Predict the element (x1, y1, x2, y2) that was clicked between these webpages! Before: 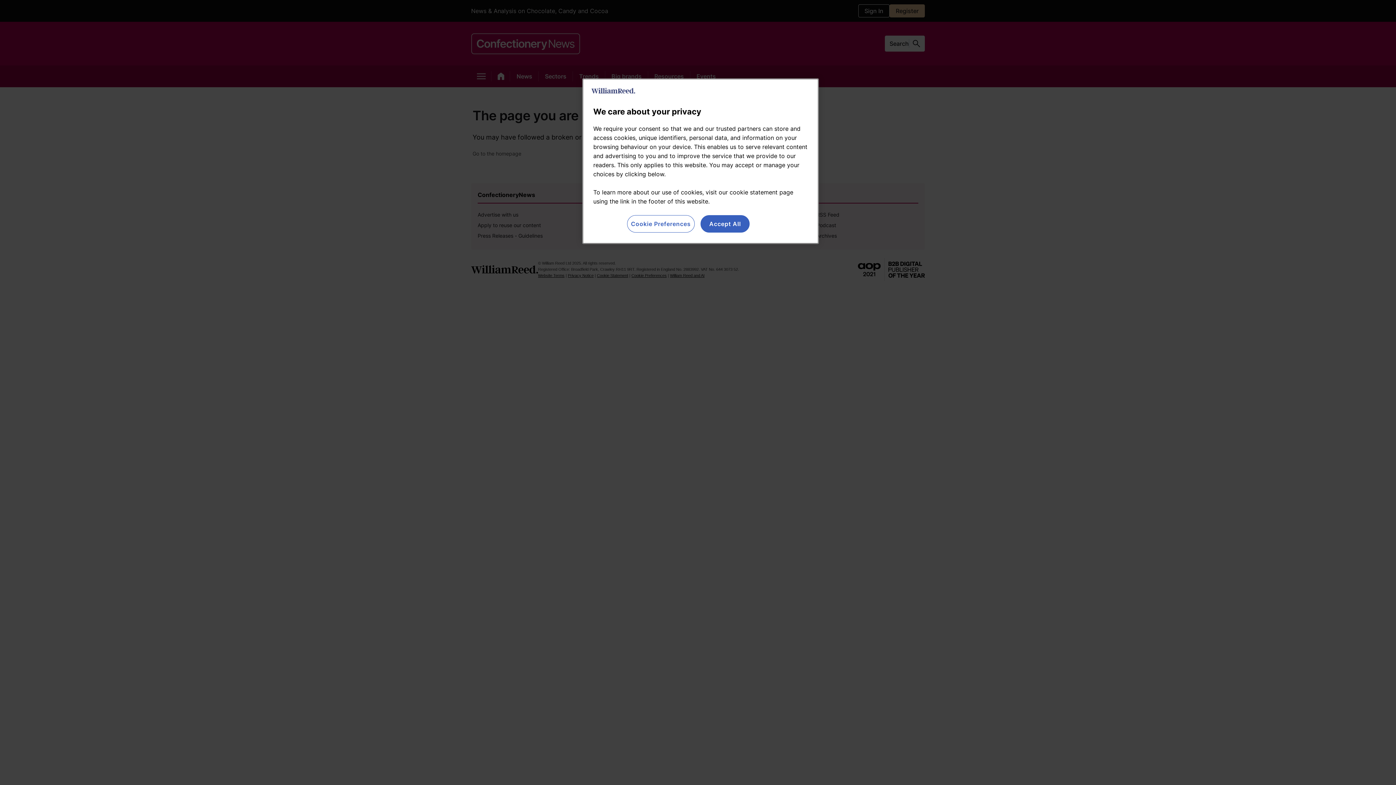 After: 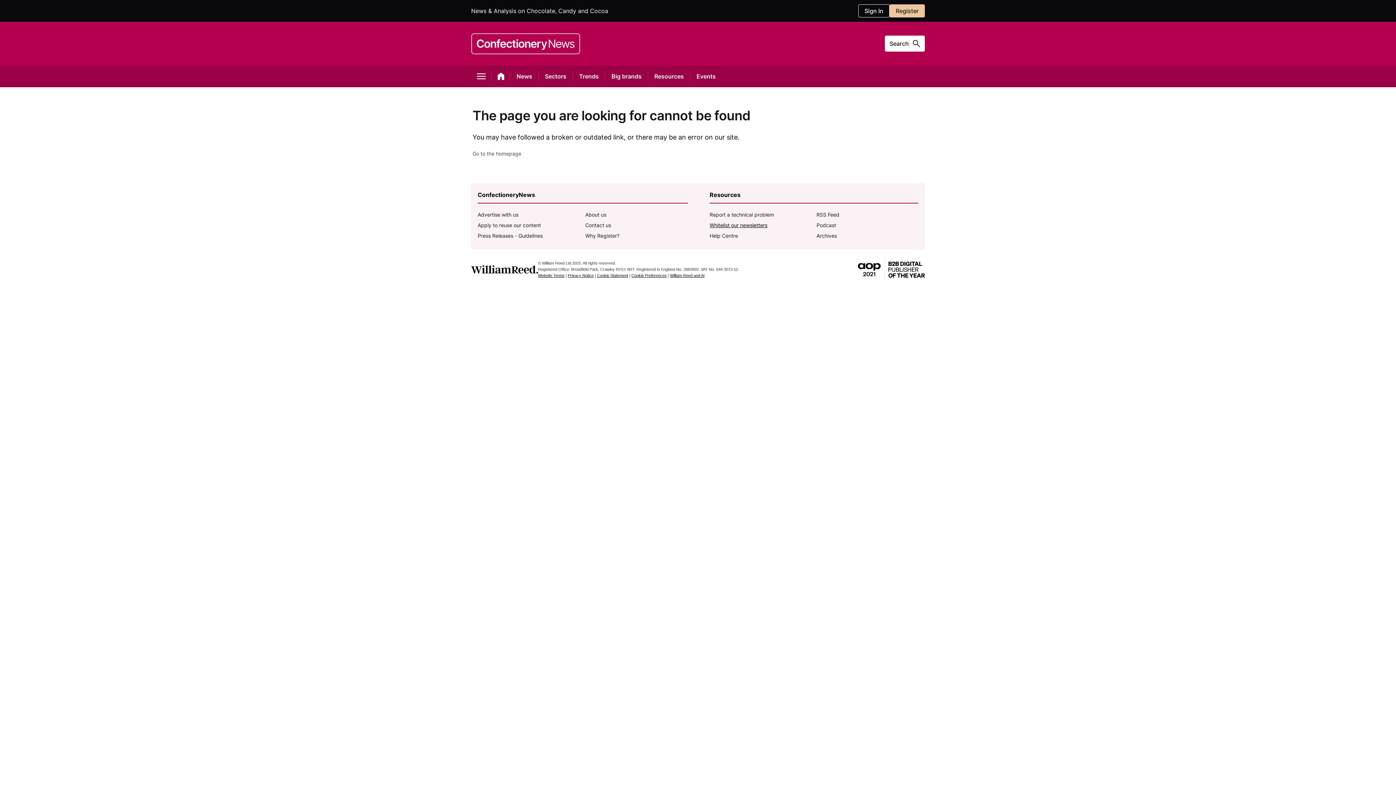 Action: bbox: (700, 215, 749, 232) label: Accept All